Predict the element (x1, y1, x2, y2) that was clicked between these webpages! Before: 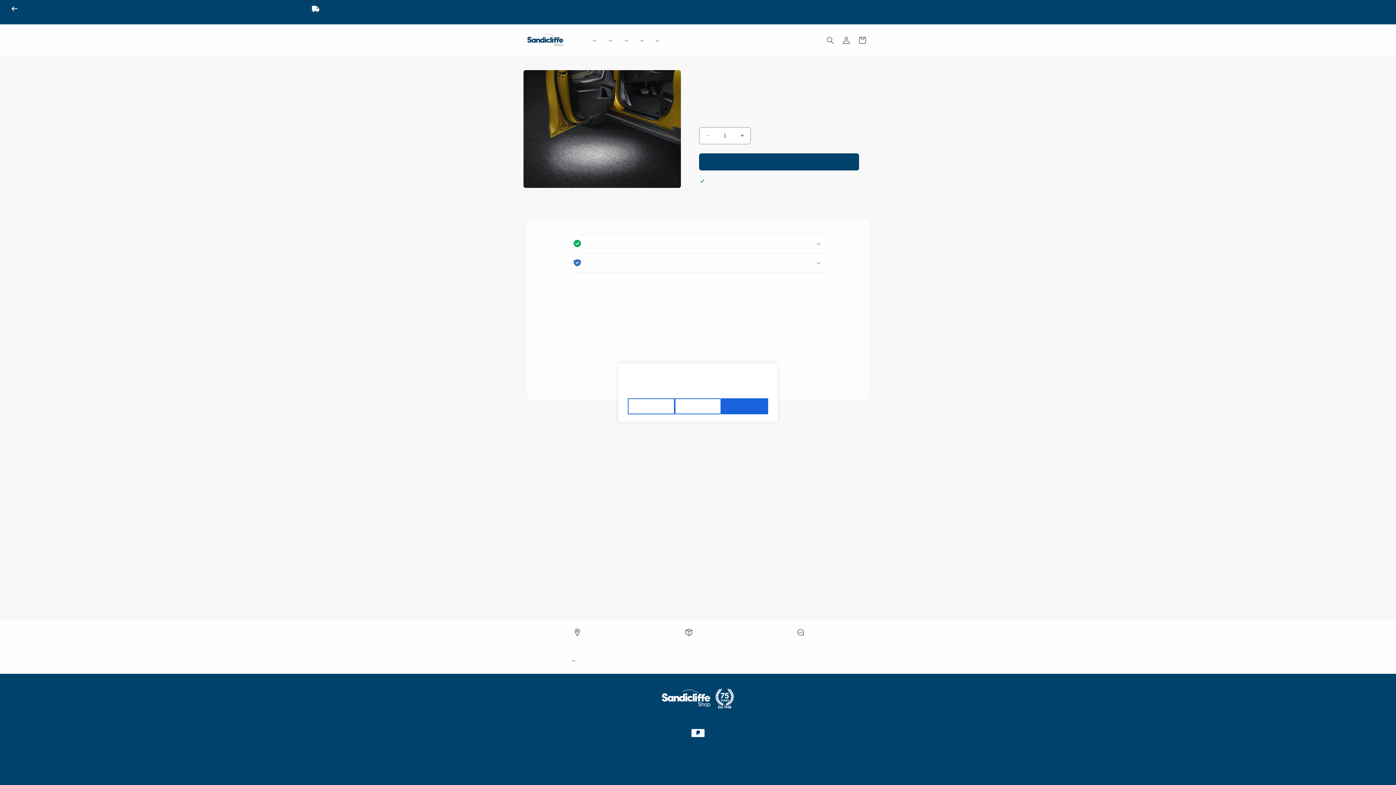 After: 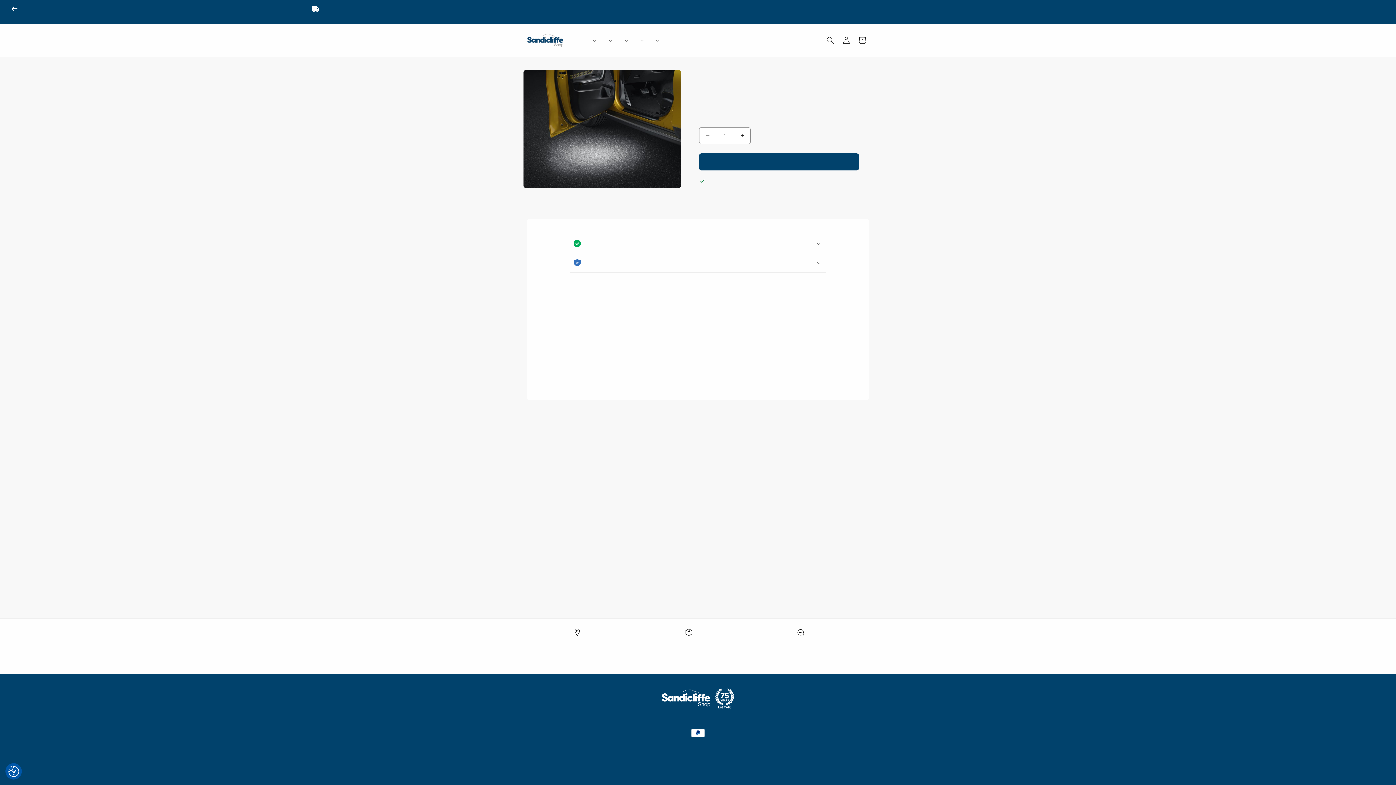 Action: label: Accept All bbox: (721, 398, 768, 414)